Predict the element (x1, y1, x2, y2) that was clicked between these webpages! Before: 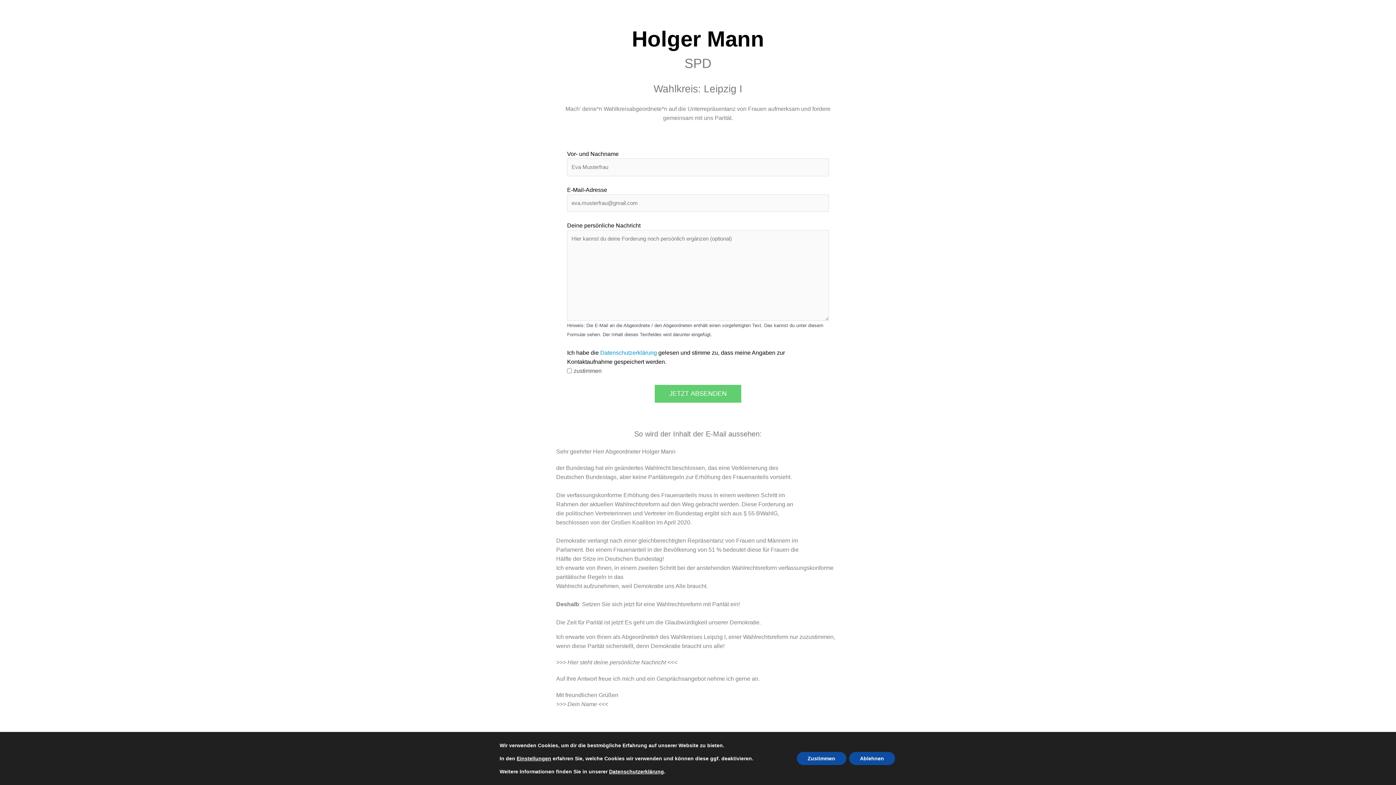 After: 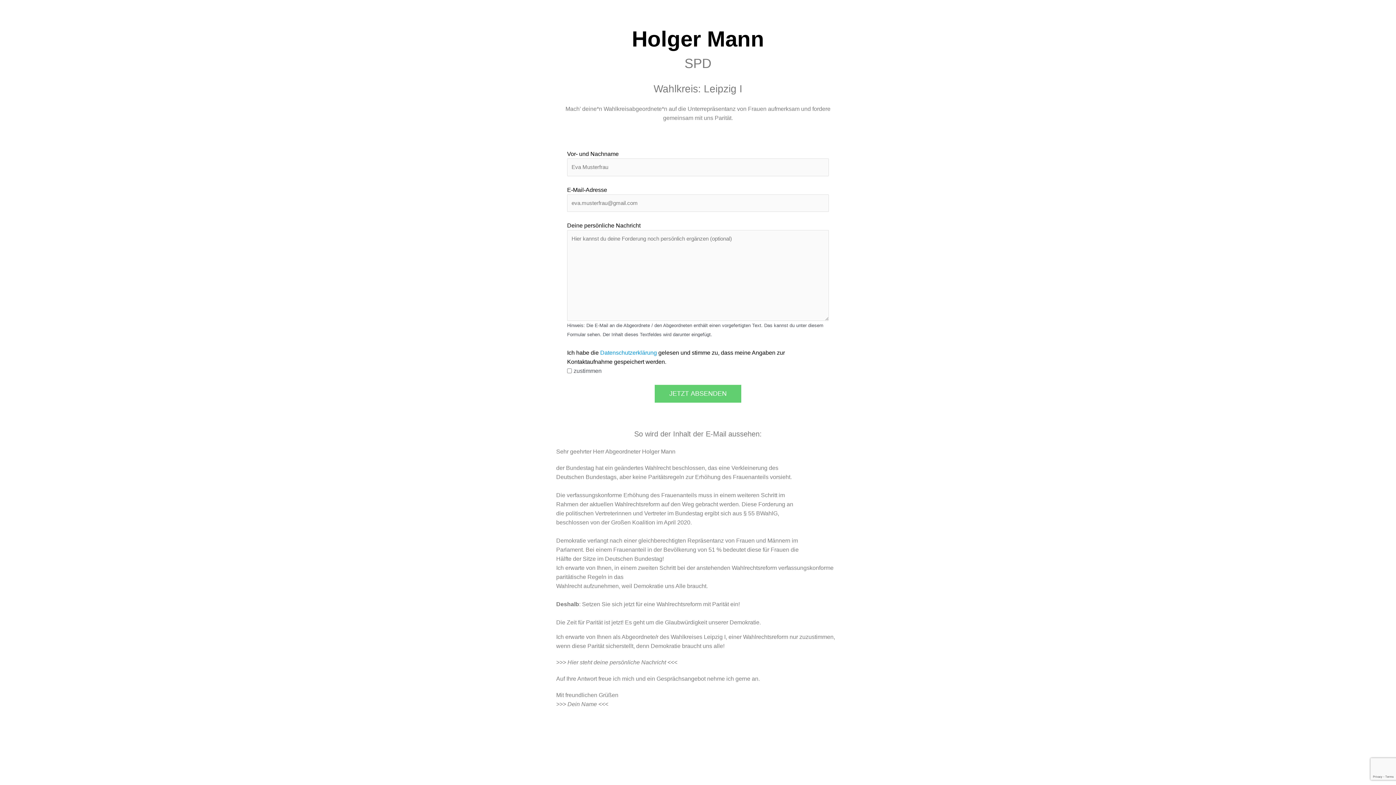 Action: label: Zustimmen bbox: (796, 752, 846, 765)